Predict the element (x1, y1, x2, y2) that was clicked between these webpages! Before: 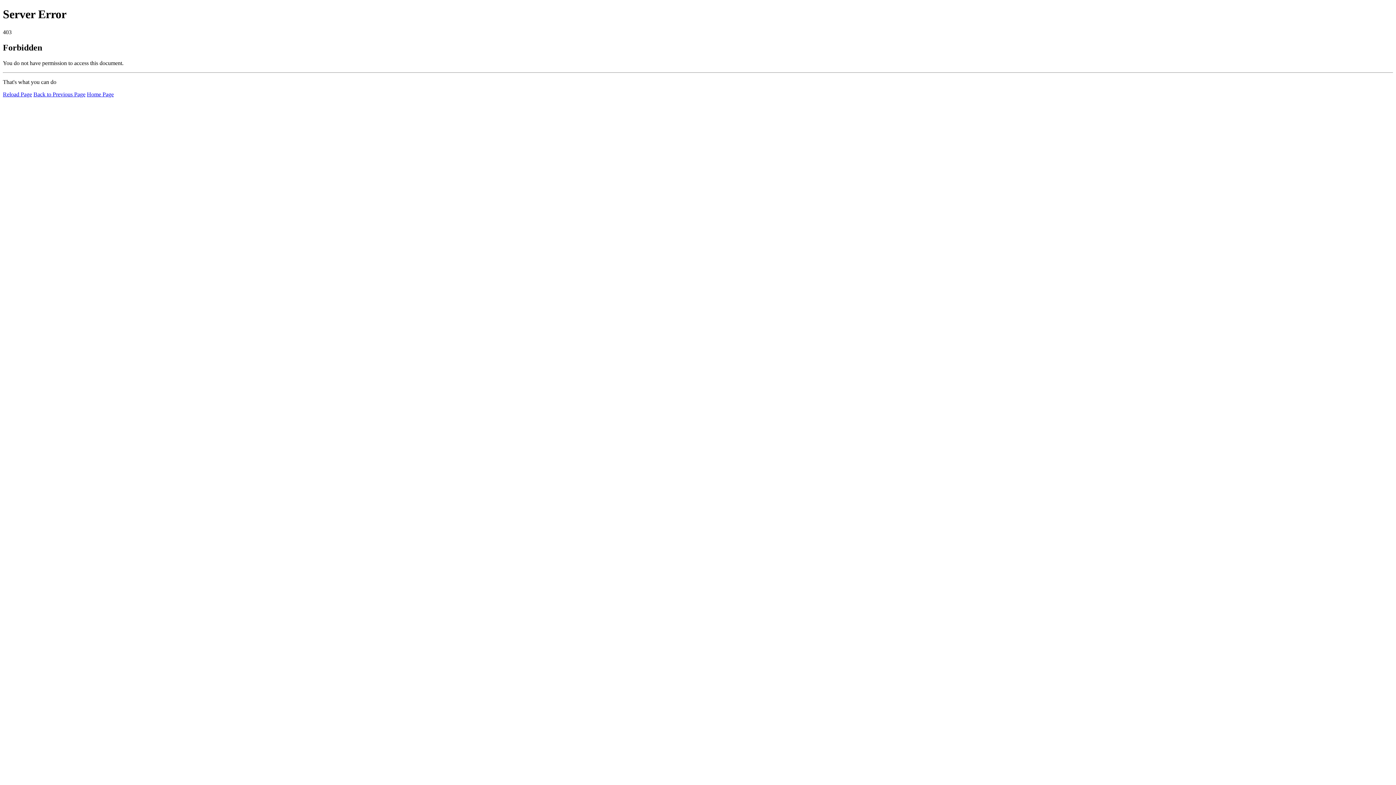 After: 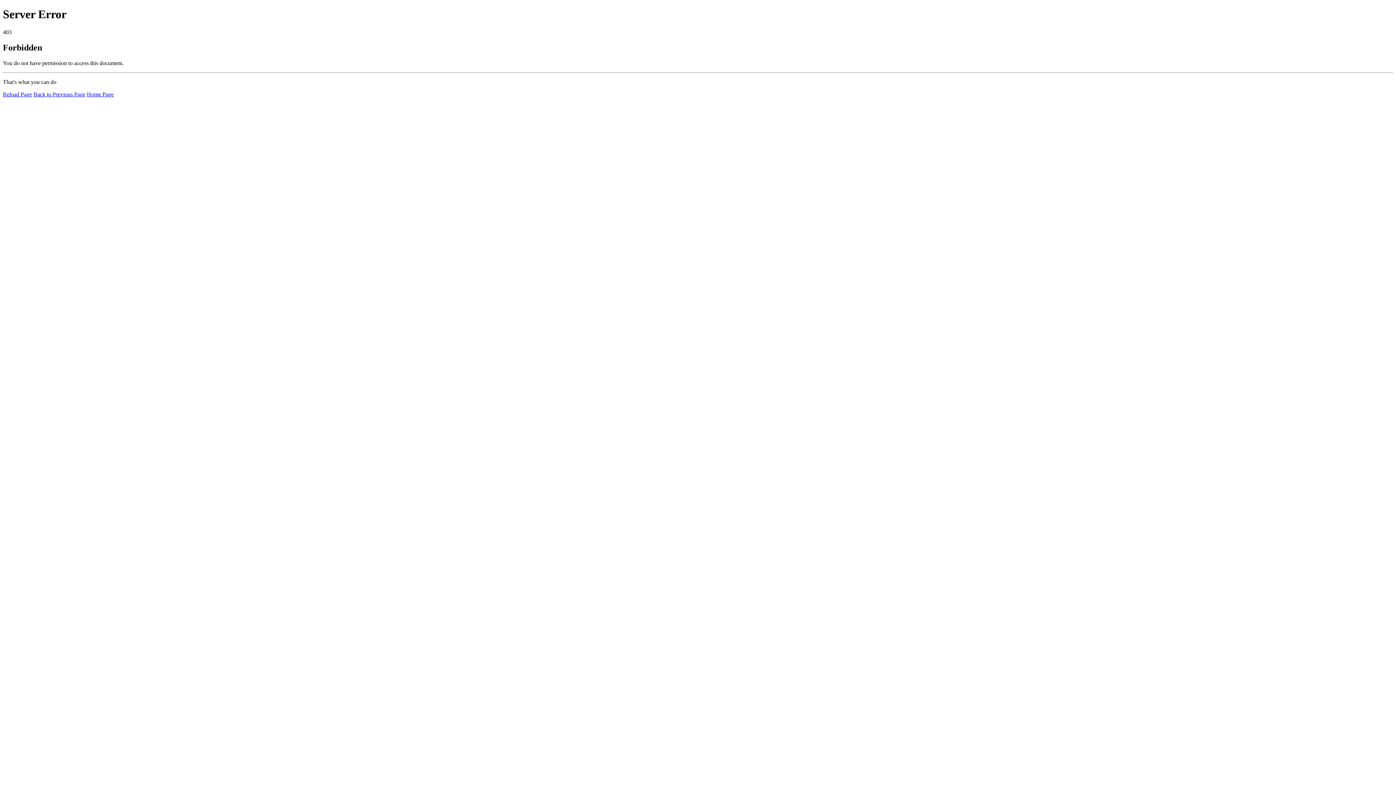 Action: bbox: (2, 91, 32, 97) label: Reload Page